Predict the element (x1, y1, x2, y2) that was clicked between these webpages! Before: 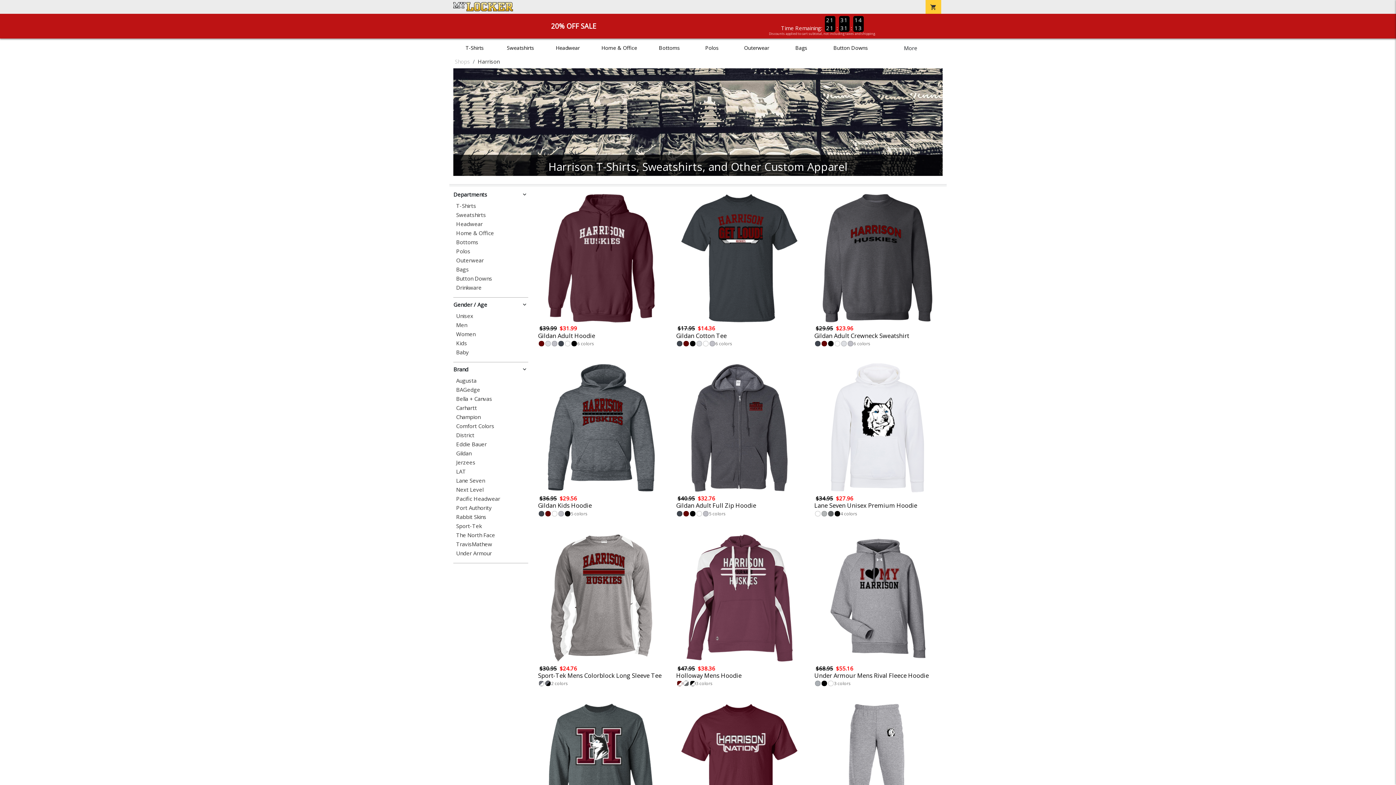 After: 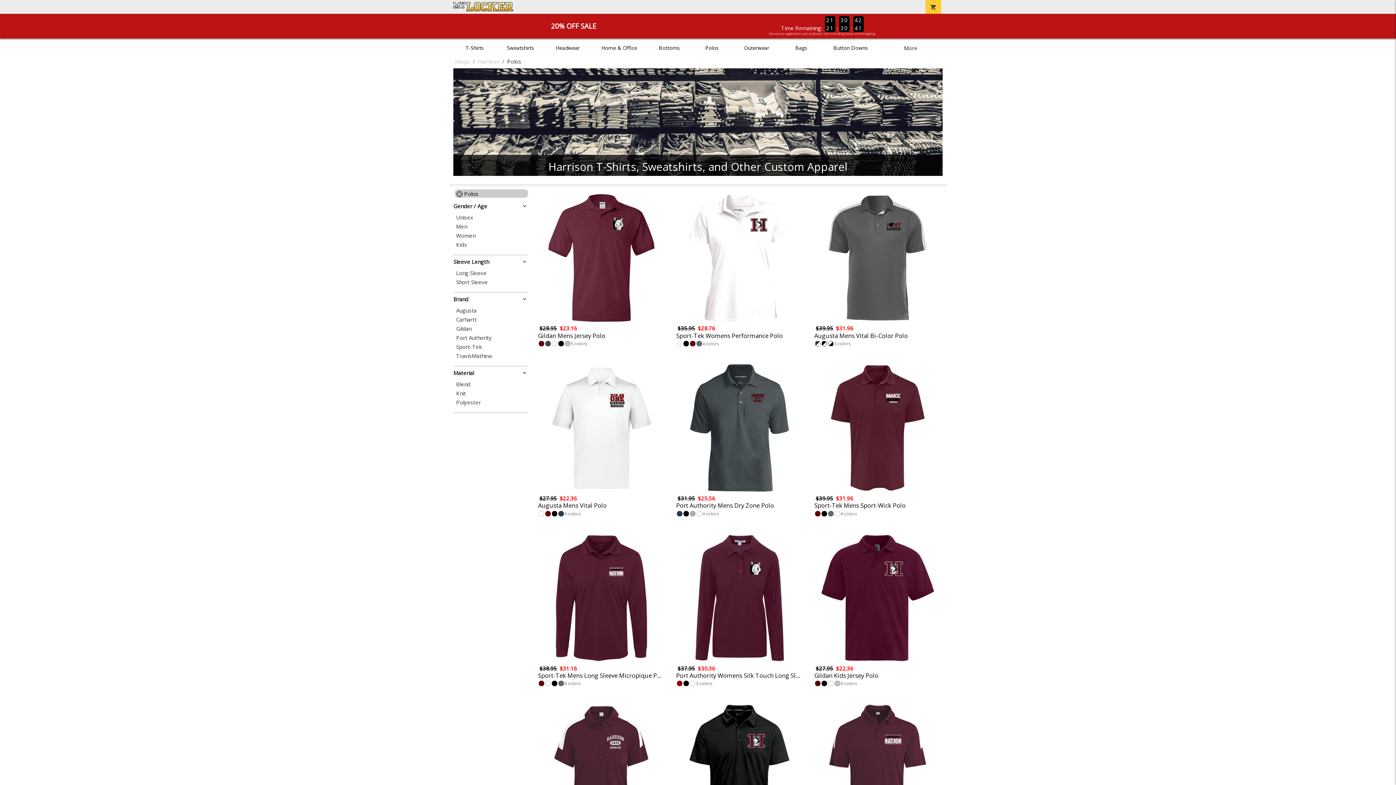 Action: bbox: (456, 248, 528, 254) label: Polos